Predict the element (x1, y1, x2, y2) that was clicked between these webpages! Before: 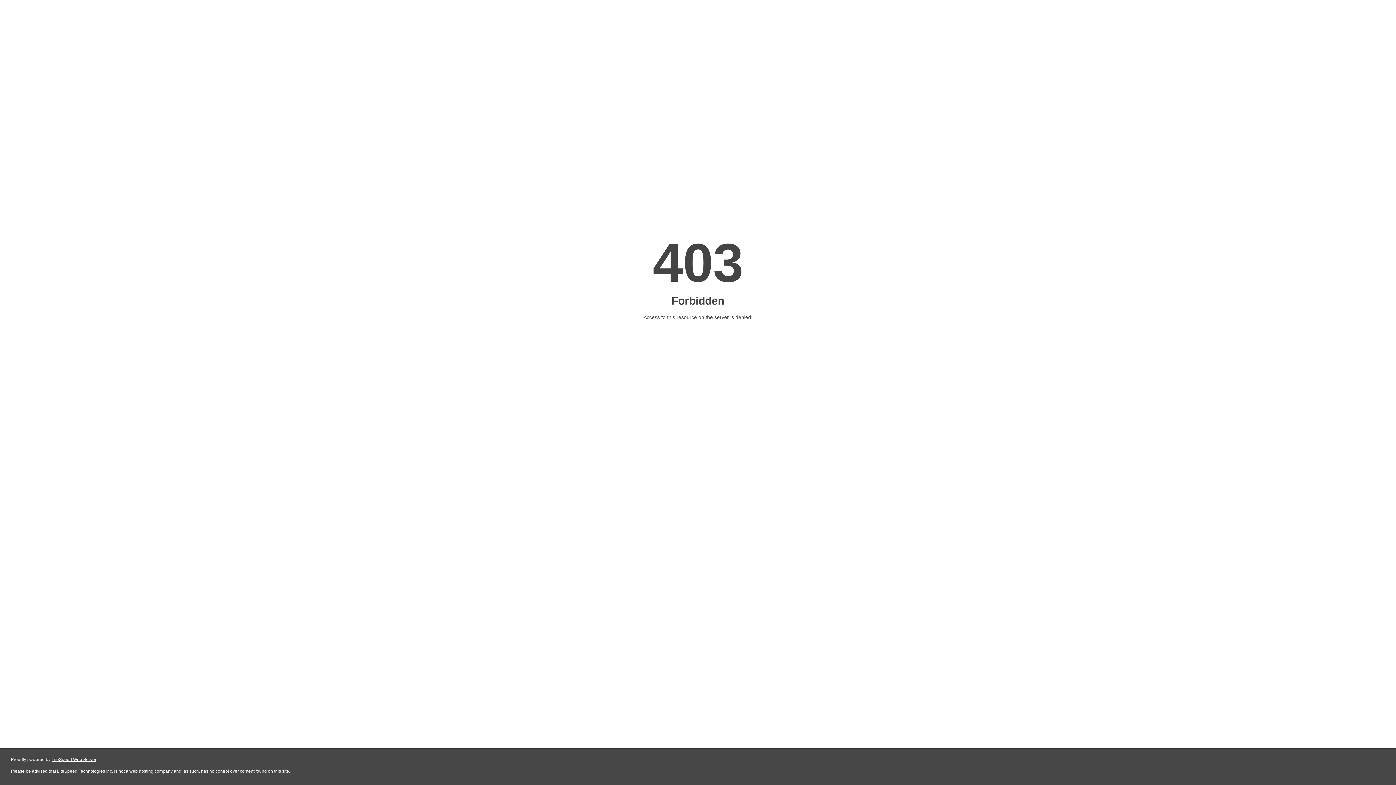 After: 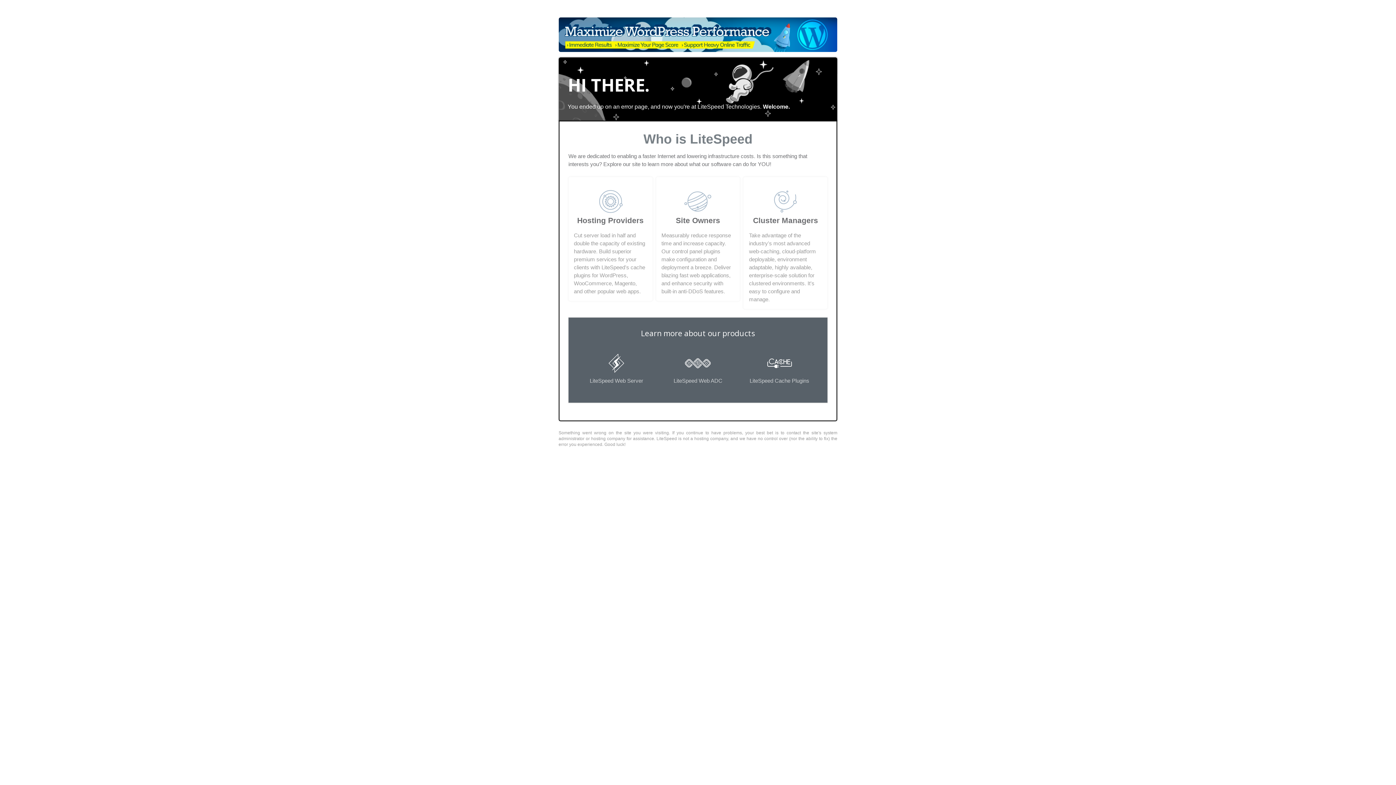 Action: label: LiteSpeed Web Server bbox: (51, 757, 96, 762)